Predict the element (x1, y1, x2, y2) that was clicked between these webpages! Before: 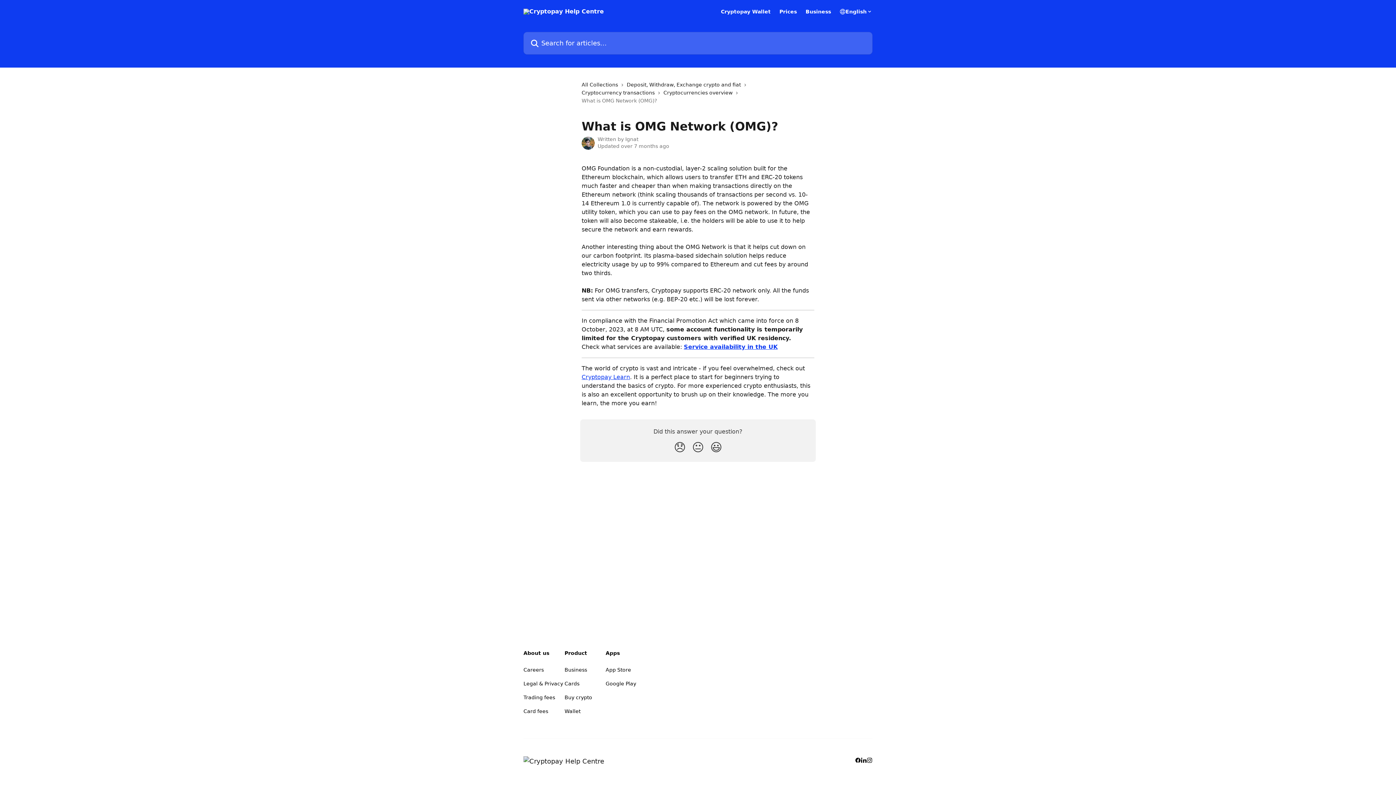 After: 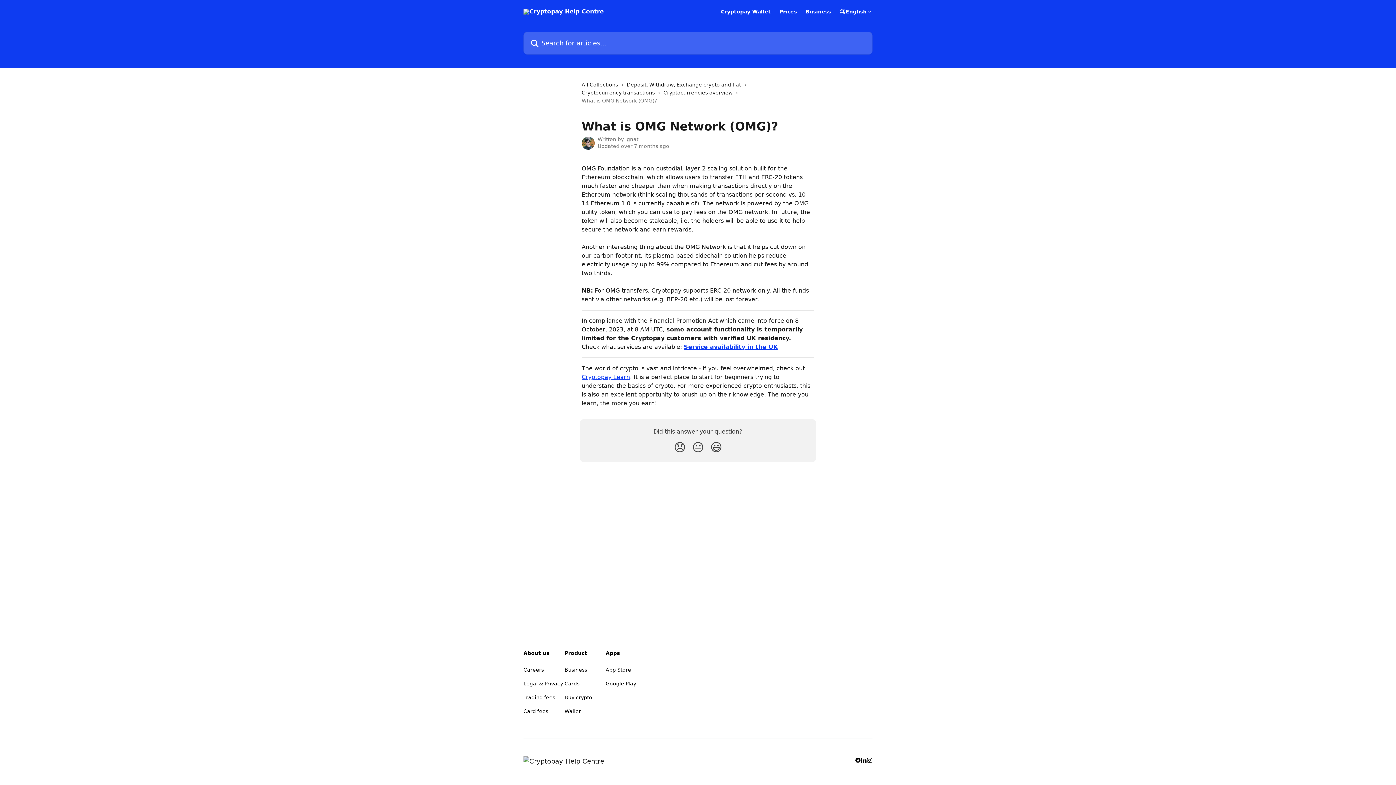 Action: label: App Store bbox: (605, 667, 631, 673)